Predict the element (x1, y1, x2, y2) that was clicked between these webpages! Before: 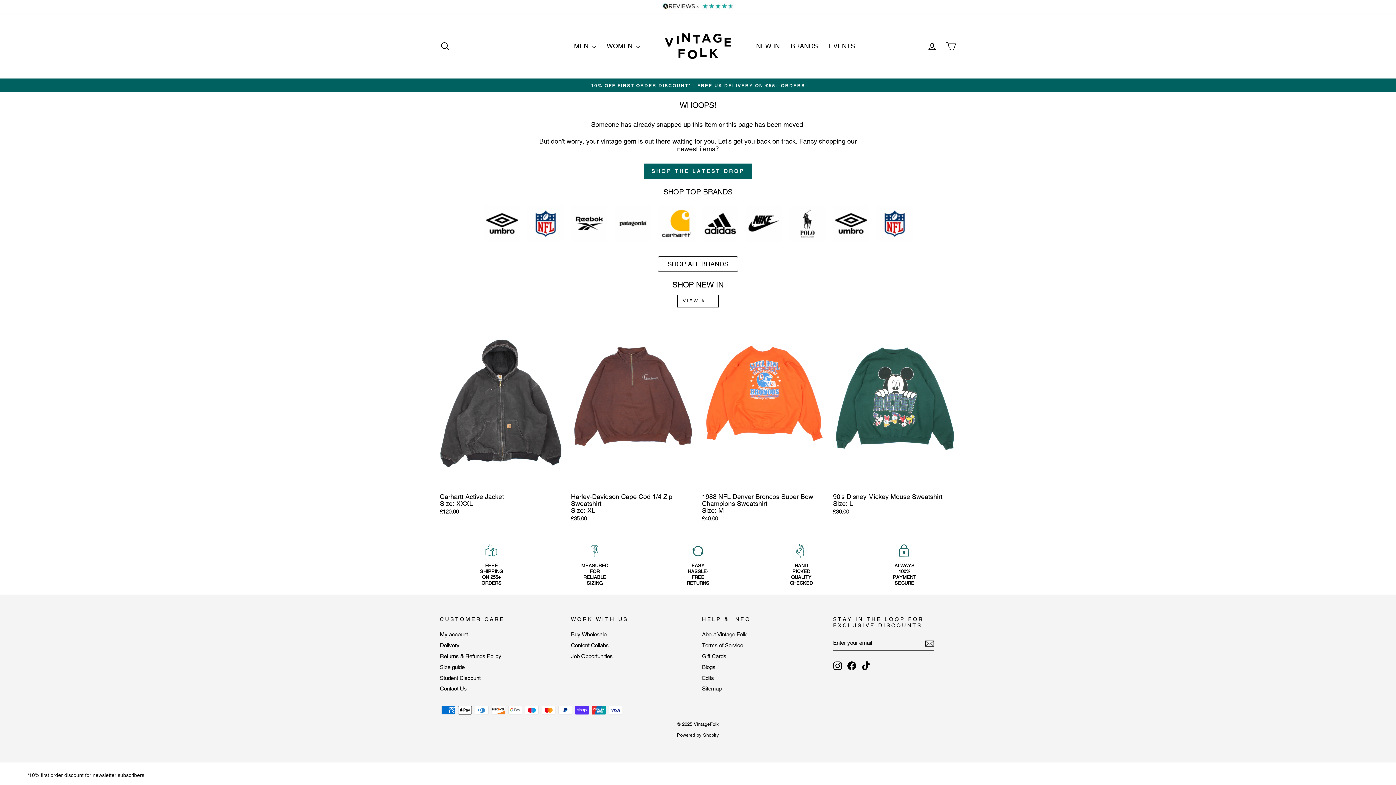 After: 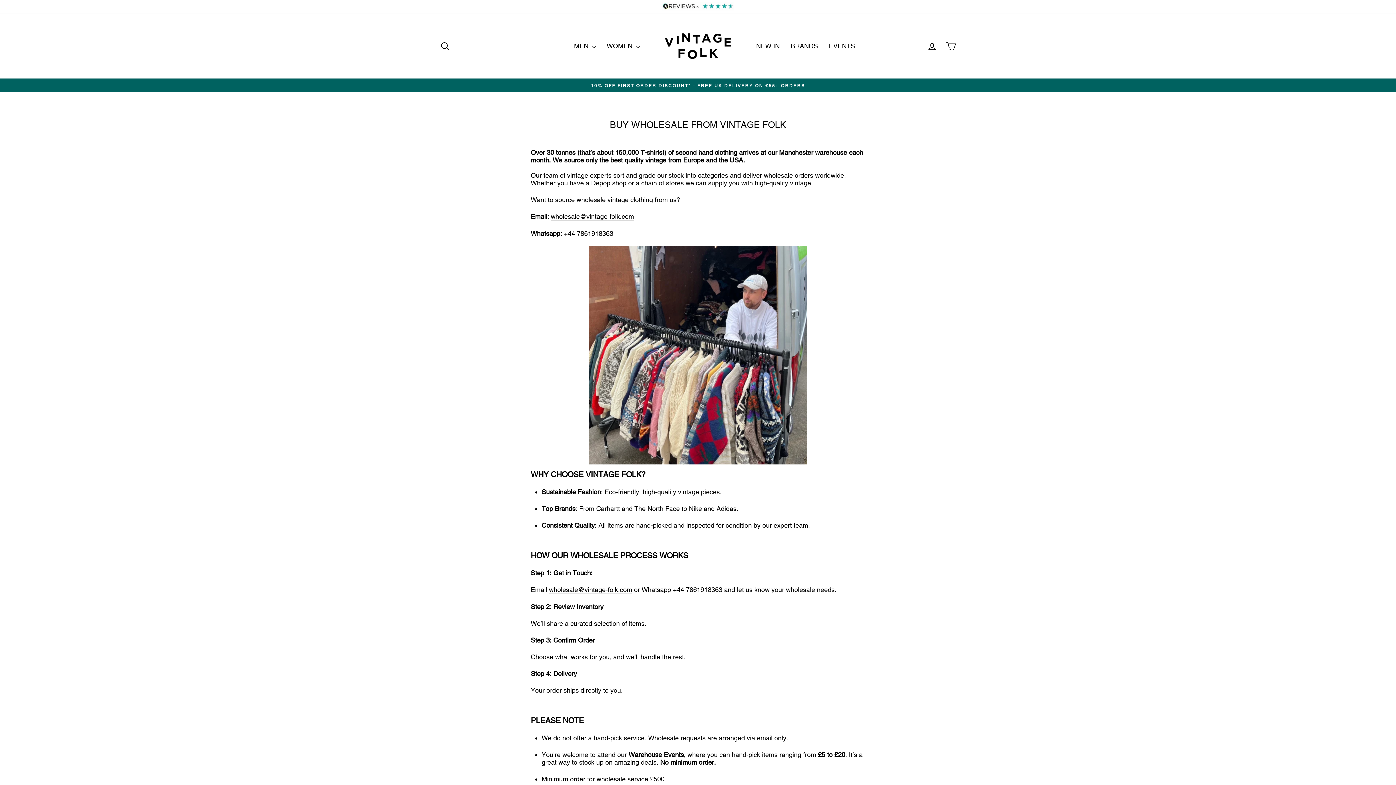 Action: bbox: (571, 630, 606, 639) label: Buy Wholesale